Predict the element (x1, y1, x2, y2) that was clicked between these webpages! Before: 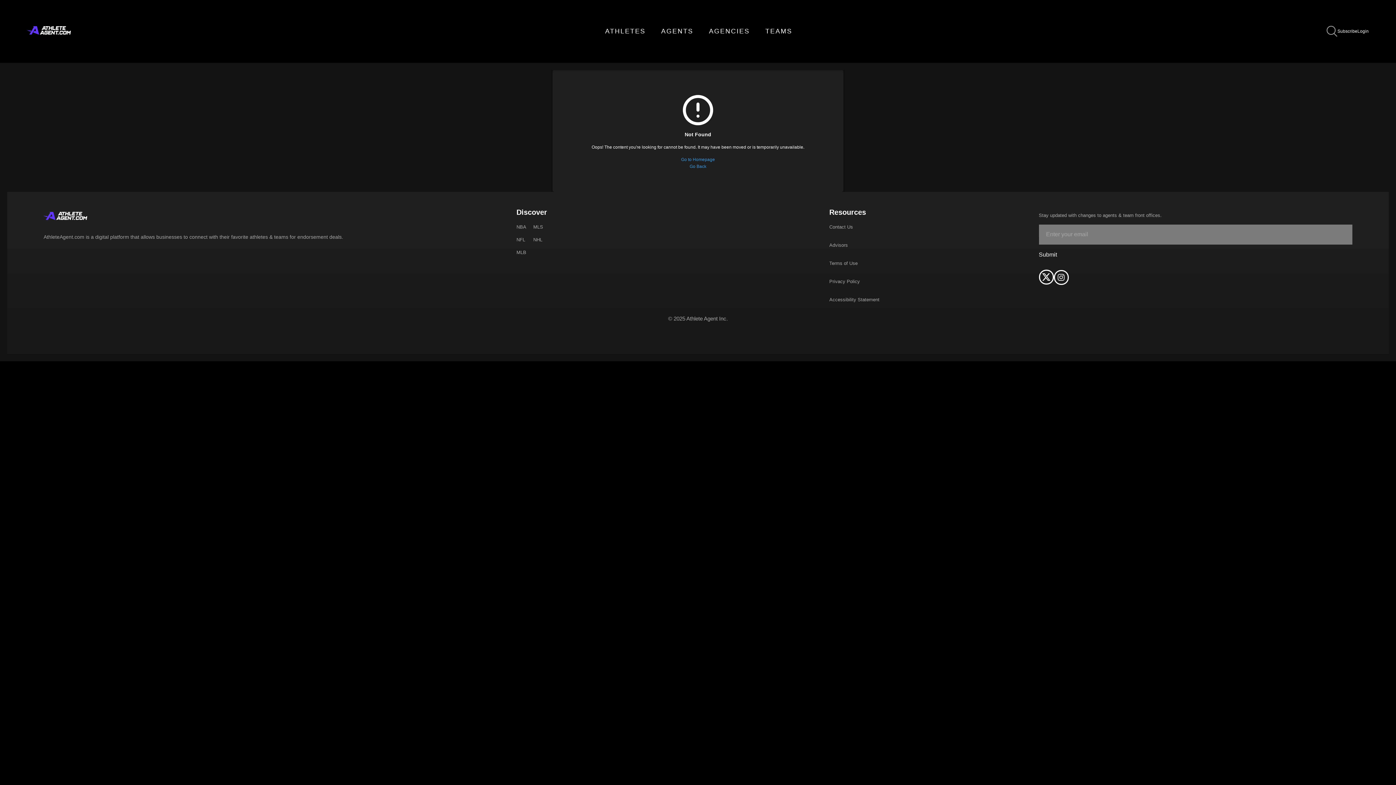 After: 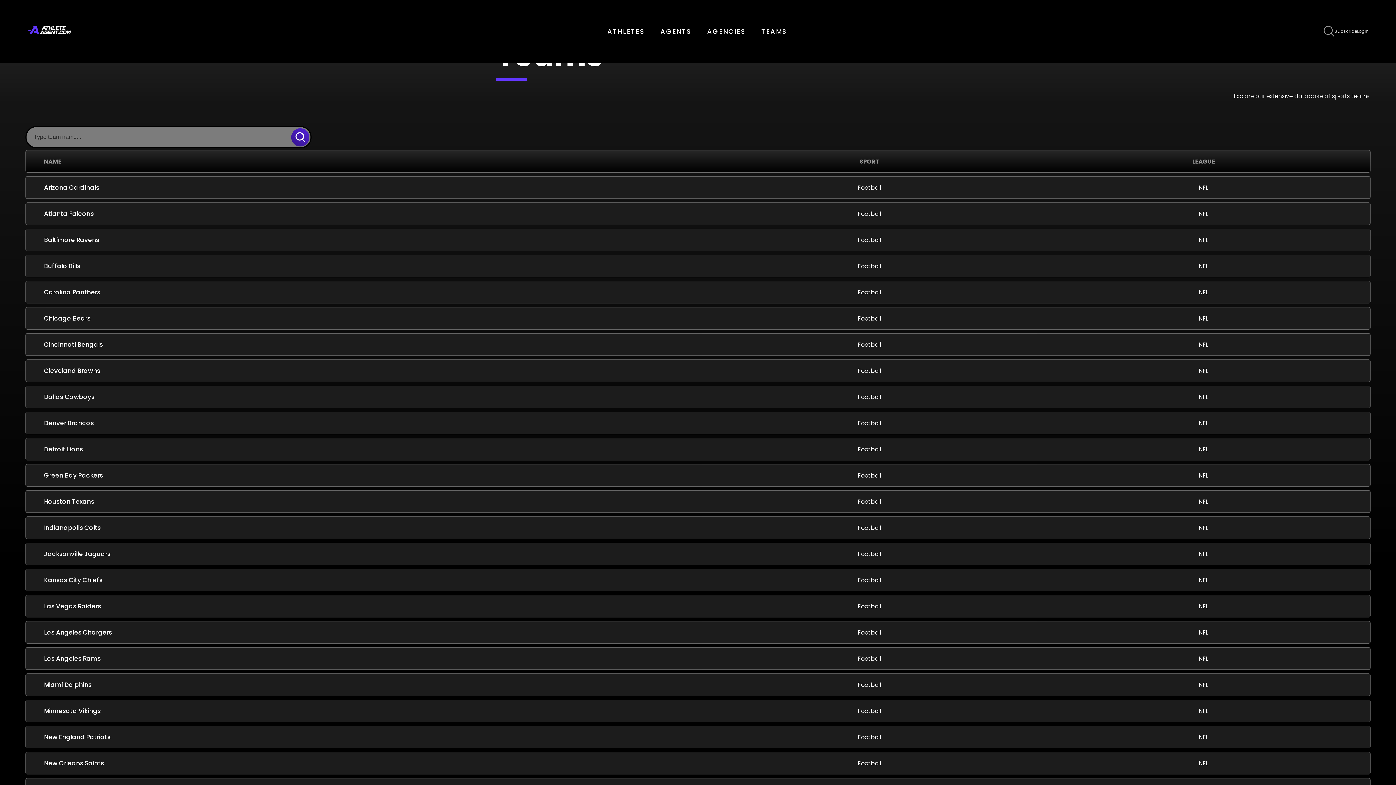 Action: label: NFL bbox: (516, 237, 525, 242)